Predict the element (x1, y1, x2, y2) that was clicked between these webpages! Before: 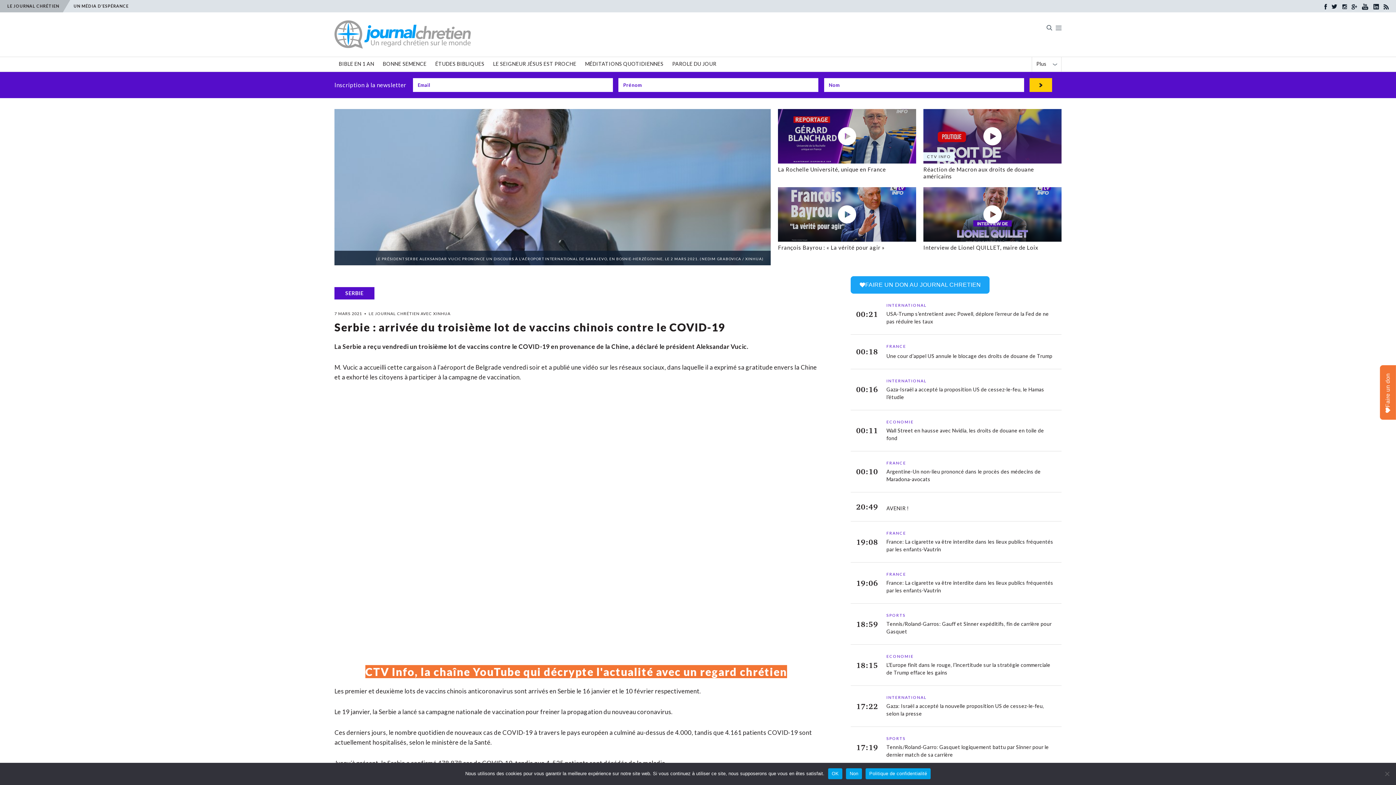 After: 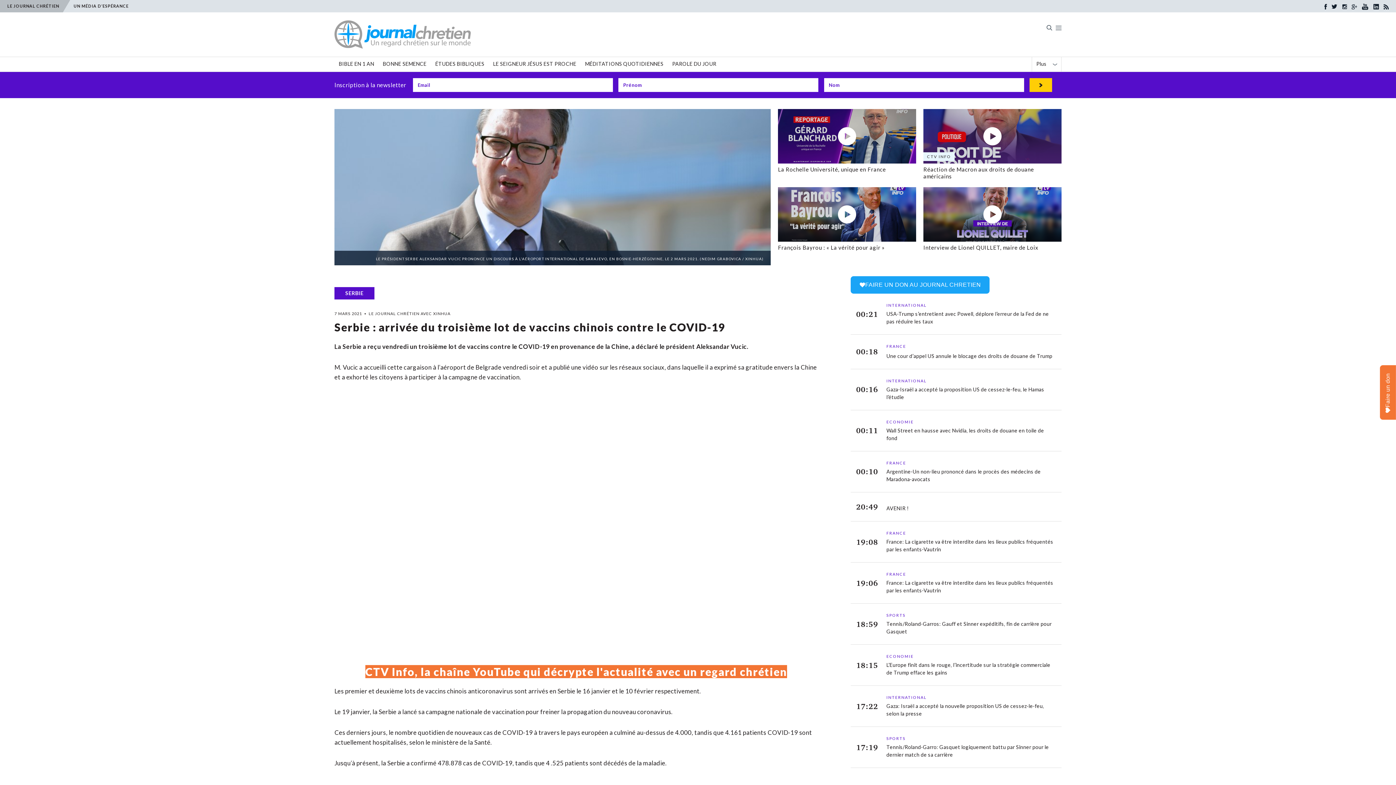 Action: bbox: (1352, 4, 1357, 9)